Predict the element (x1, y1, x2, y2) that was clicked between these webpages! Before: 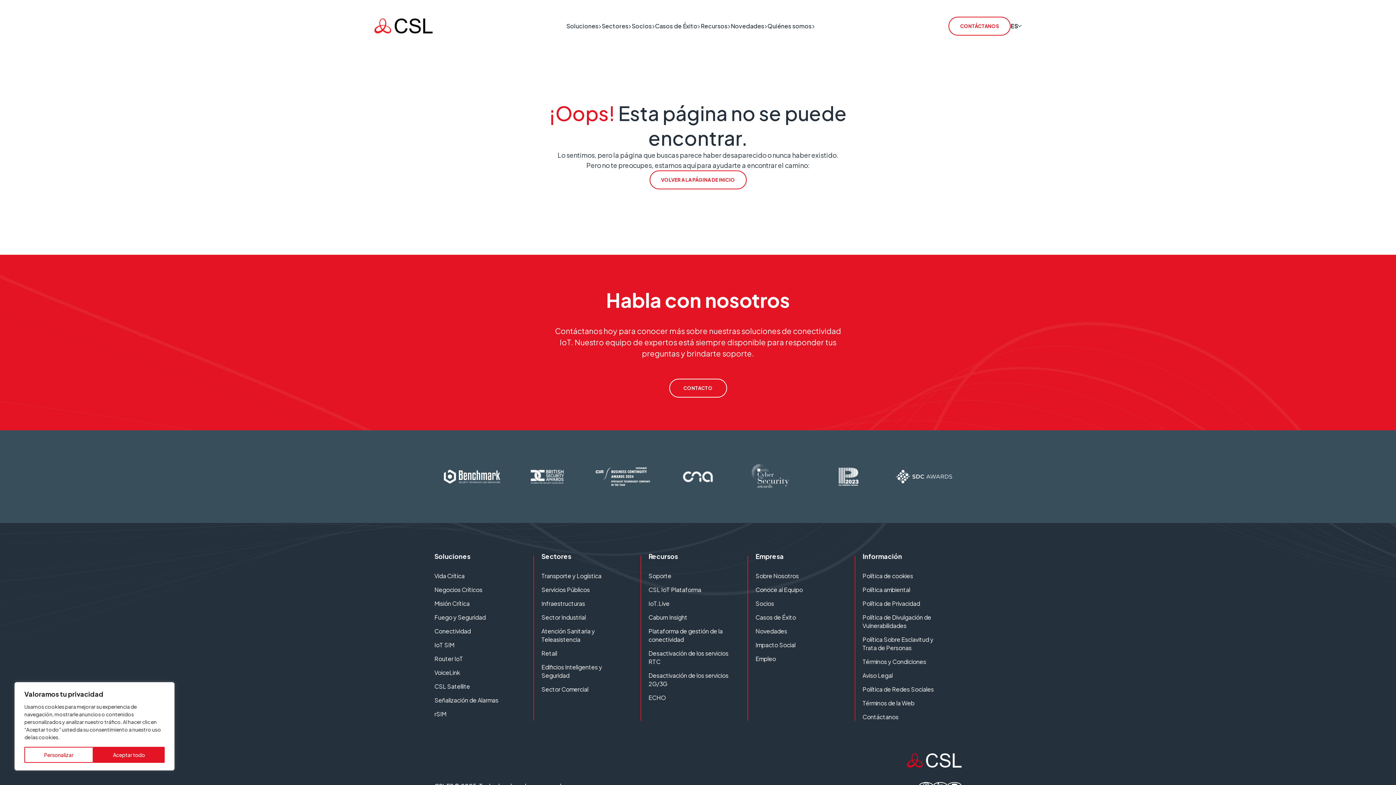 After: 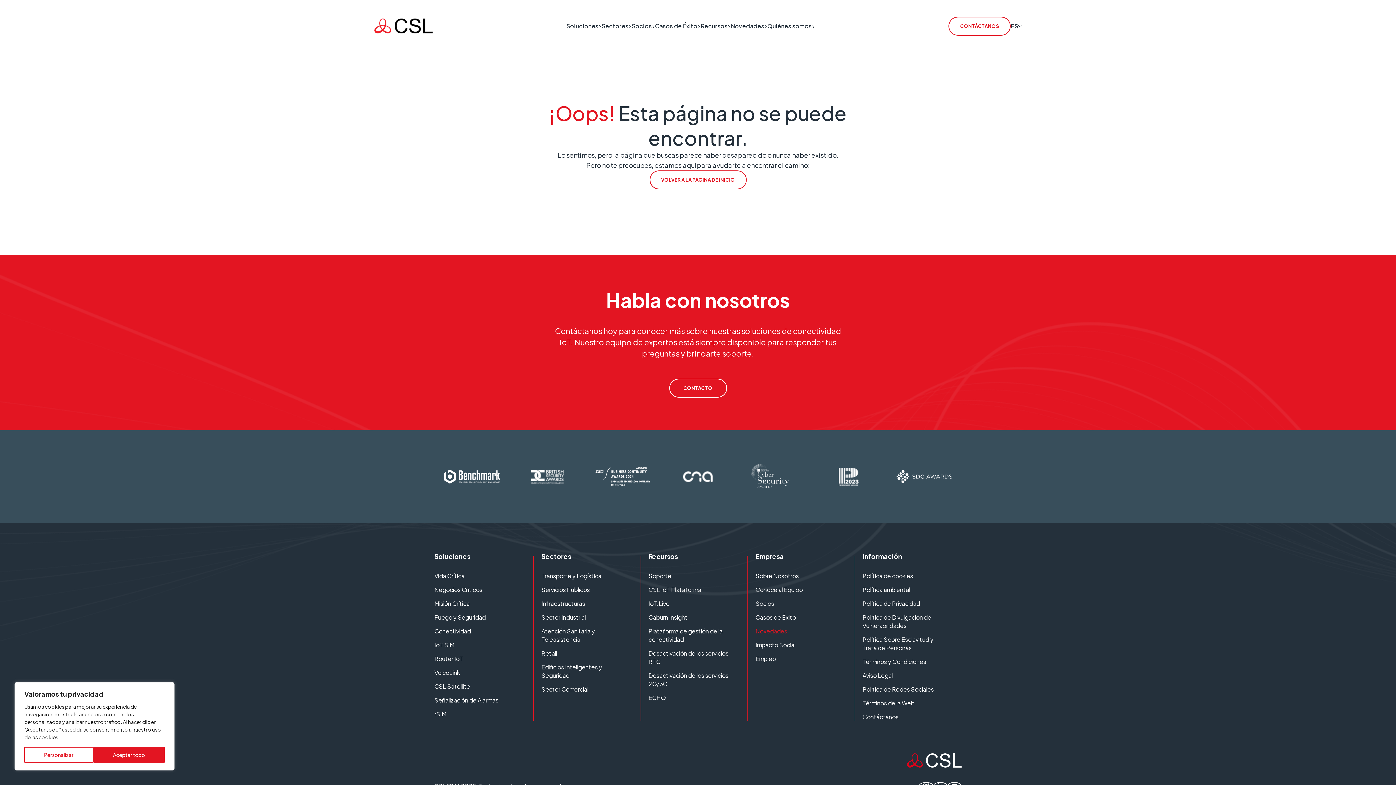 Action: label: Novedades bbox: (755, 627, 787, 635)